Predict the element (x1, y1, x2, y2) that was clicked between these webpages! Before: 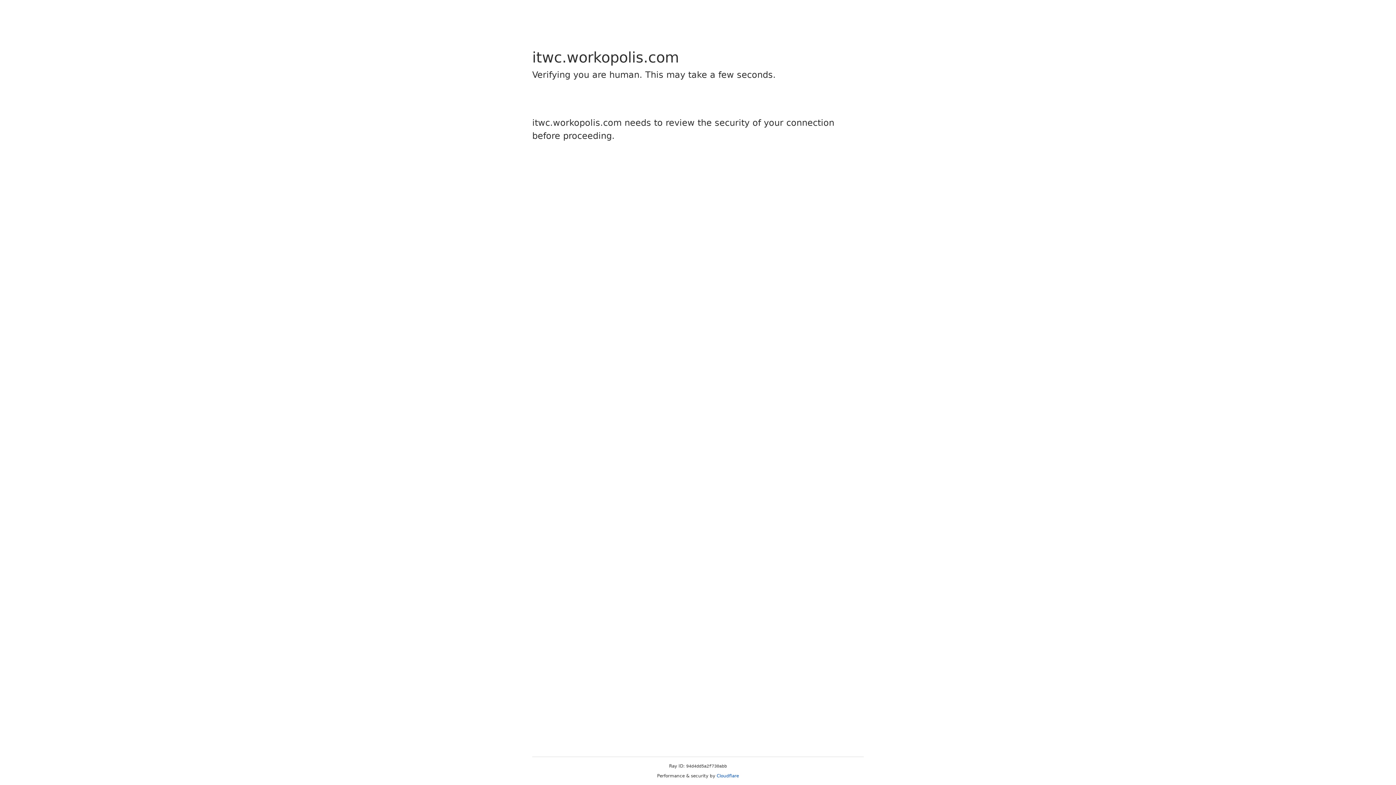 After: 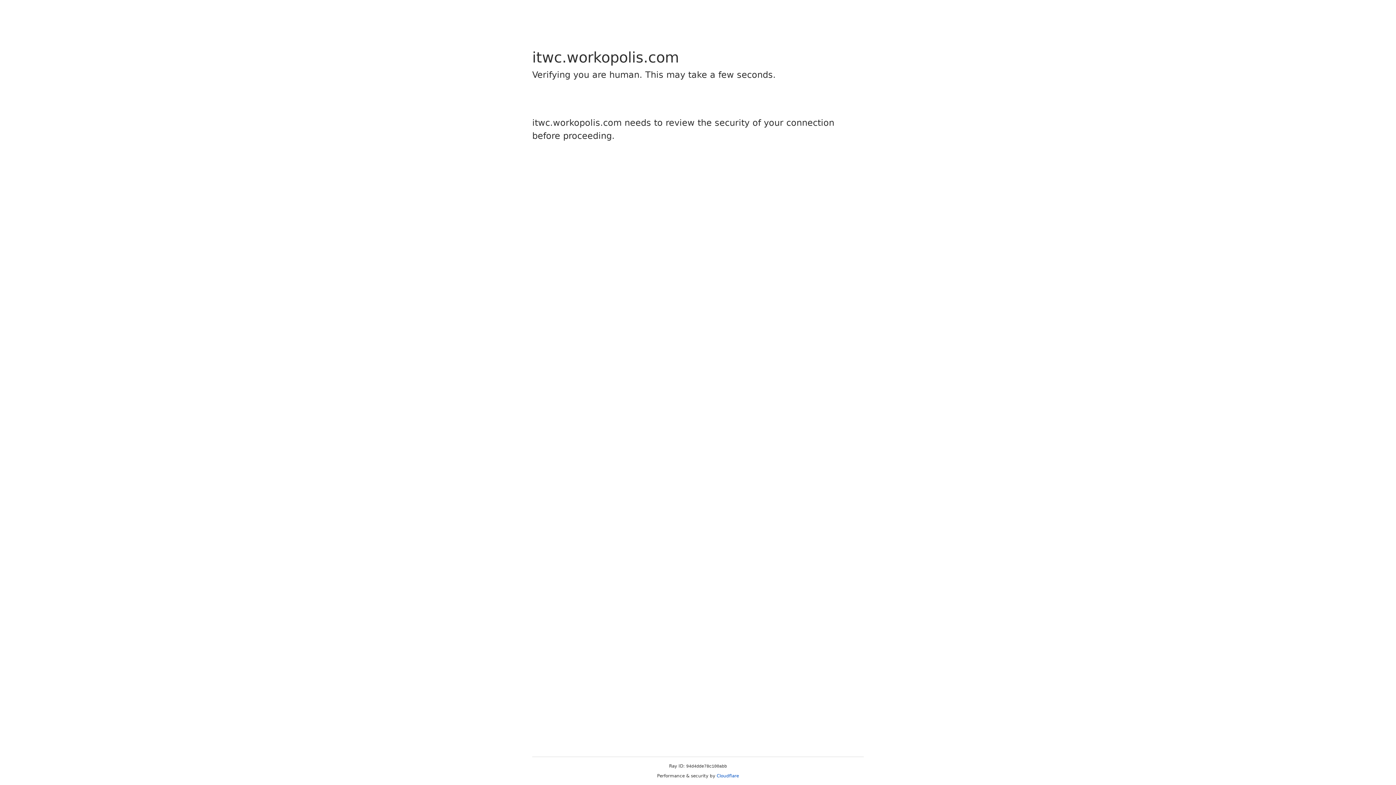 Action: bbox: (716, 773, 739, 778) label: Cloudflare